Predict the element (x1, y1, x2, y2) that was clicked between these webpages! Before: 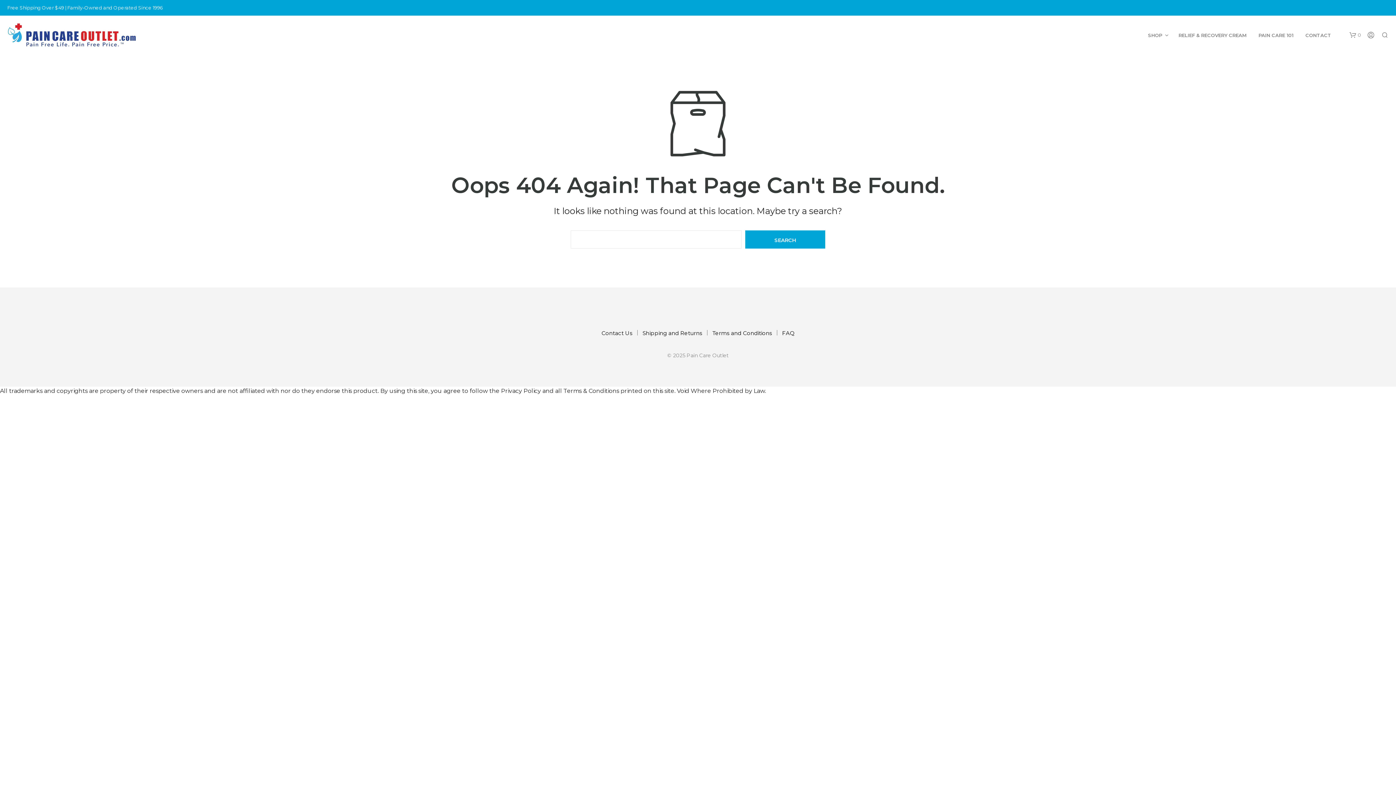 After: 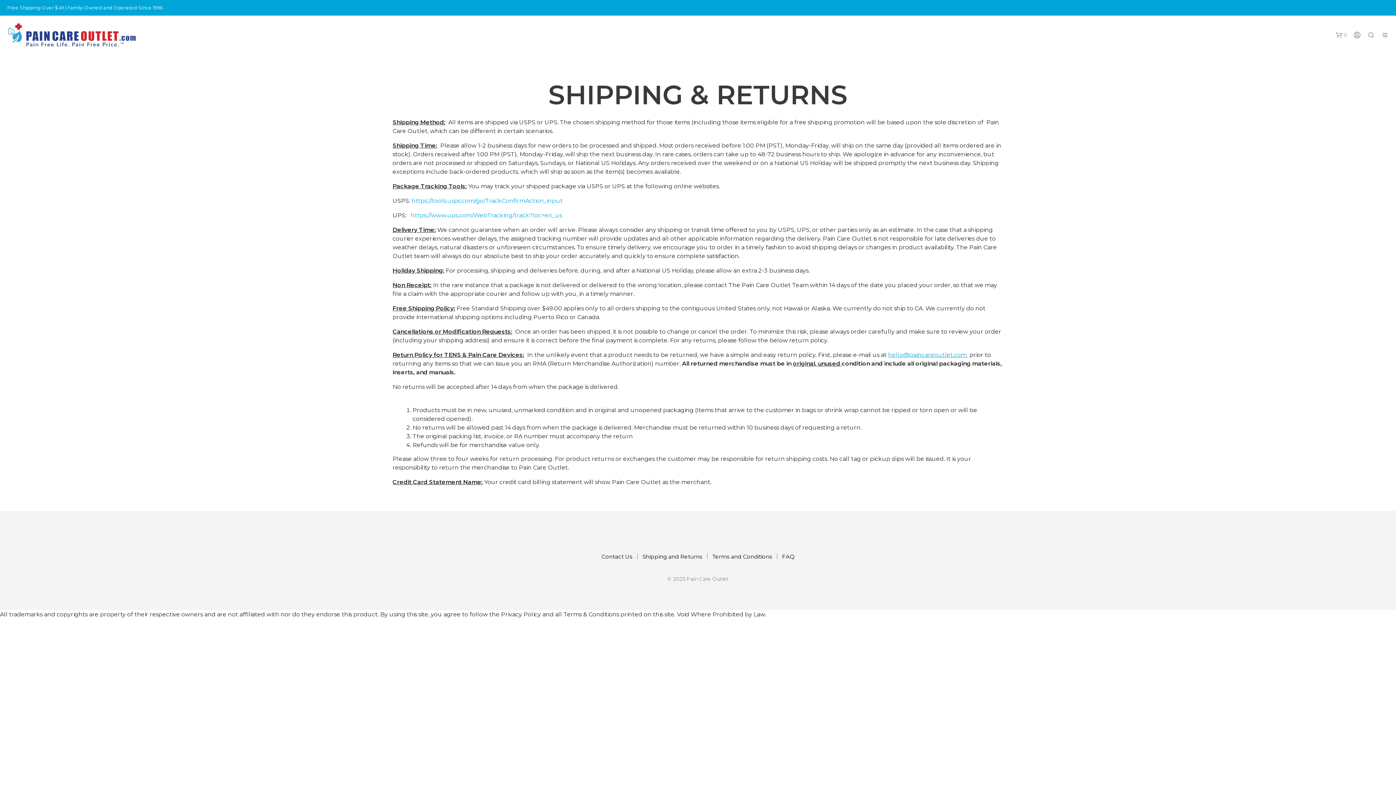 Action: bbox: (642, 329, 702, 336) label: Shipping and Returns